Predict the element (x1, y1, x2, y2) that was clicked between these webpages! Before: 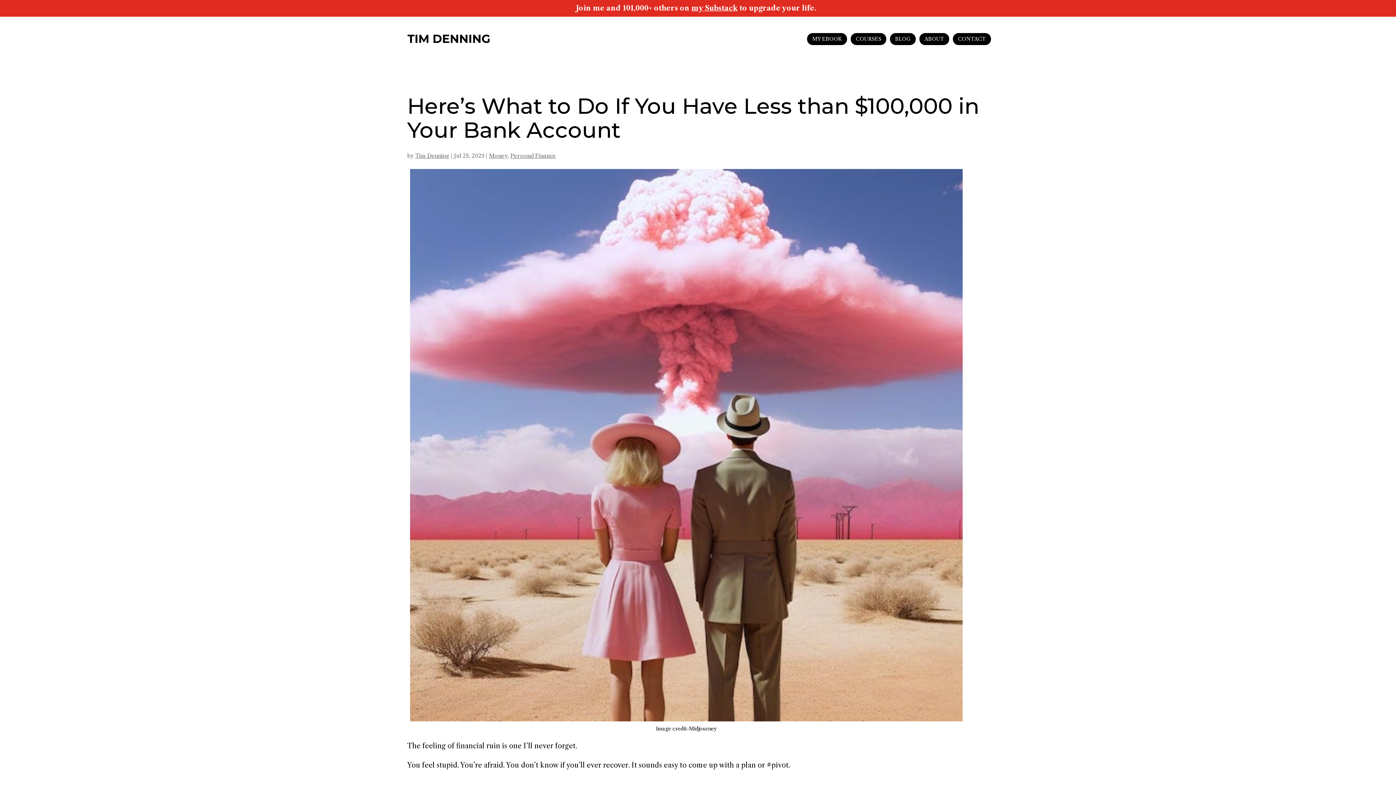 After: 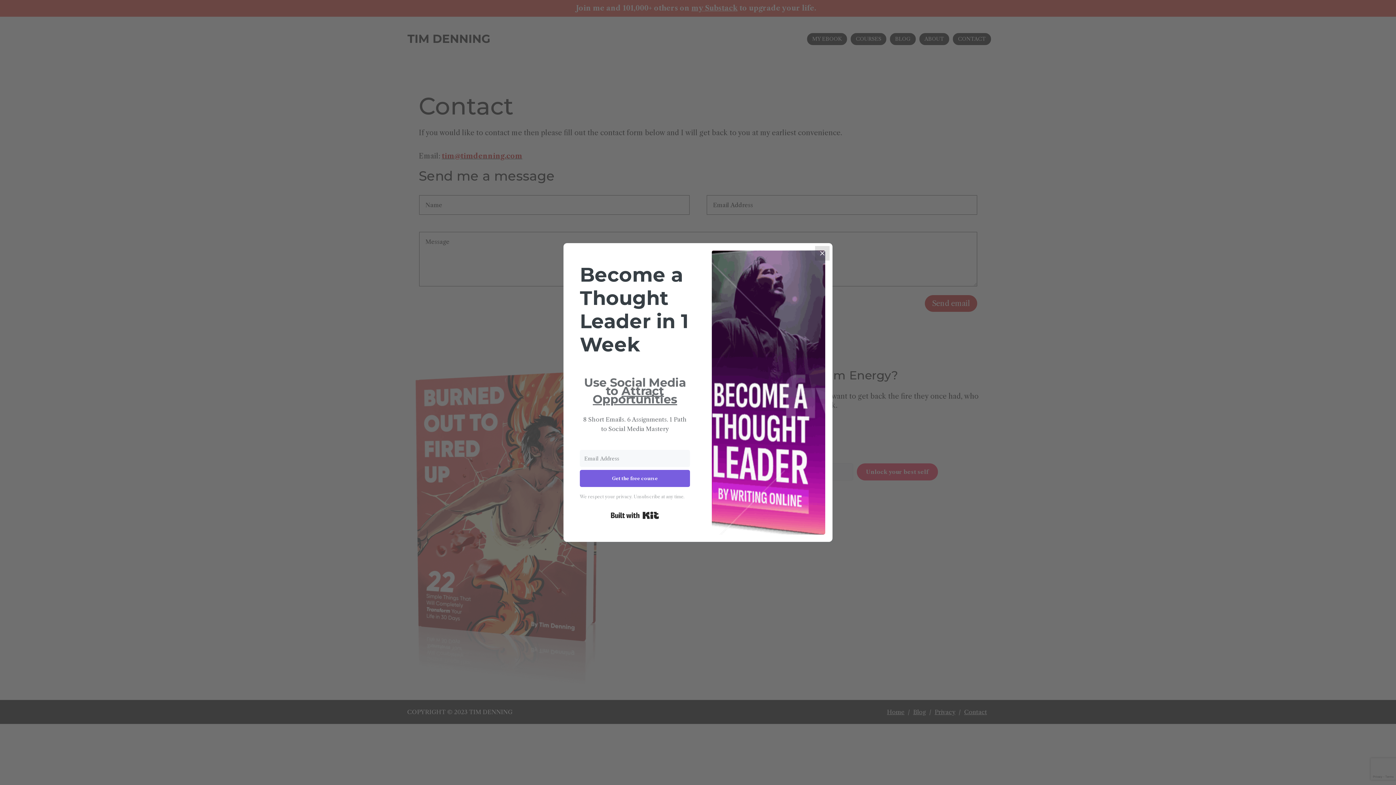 Action: bbox: (953, 33, 991, 45) label: CONTACT